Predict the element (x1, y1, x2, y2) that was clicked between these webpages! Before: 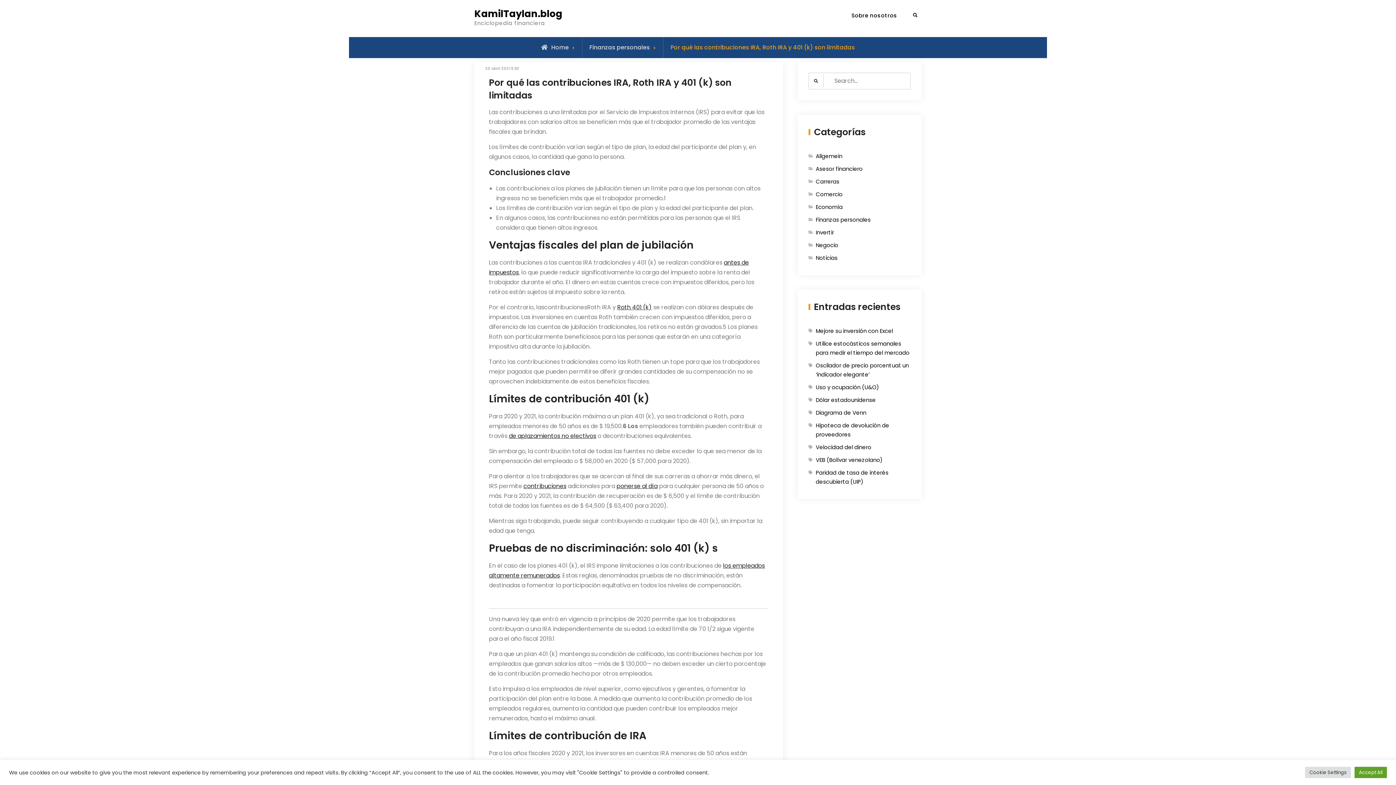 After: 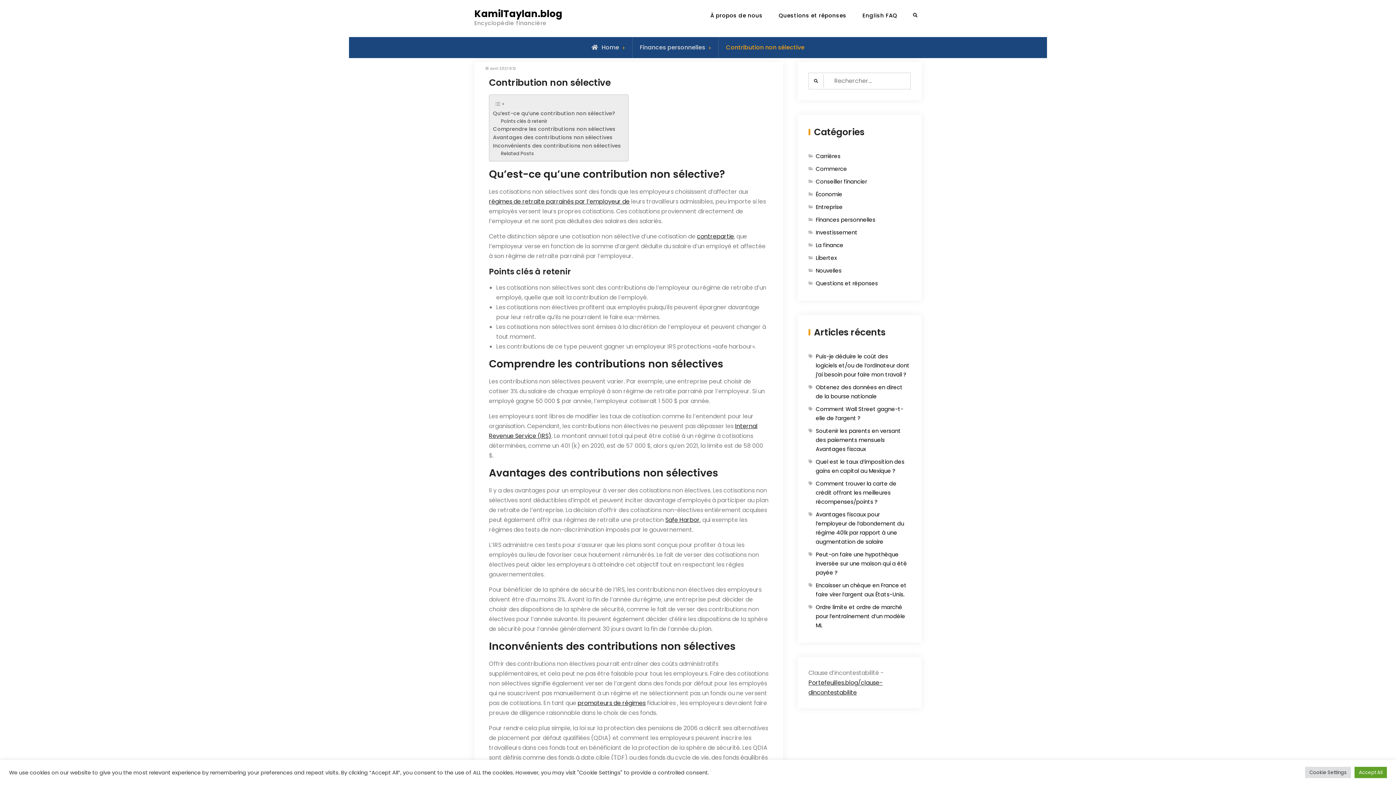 Action: label: de aplazamientos no electivos bbox: (509, 432, 596, 440)